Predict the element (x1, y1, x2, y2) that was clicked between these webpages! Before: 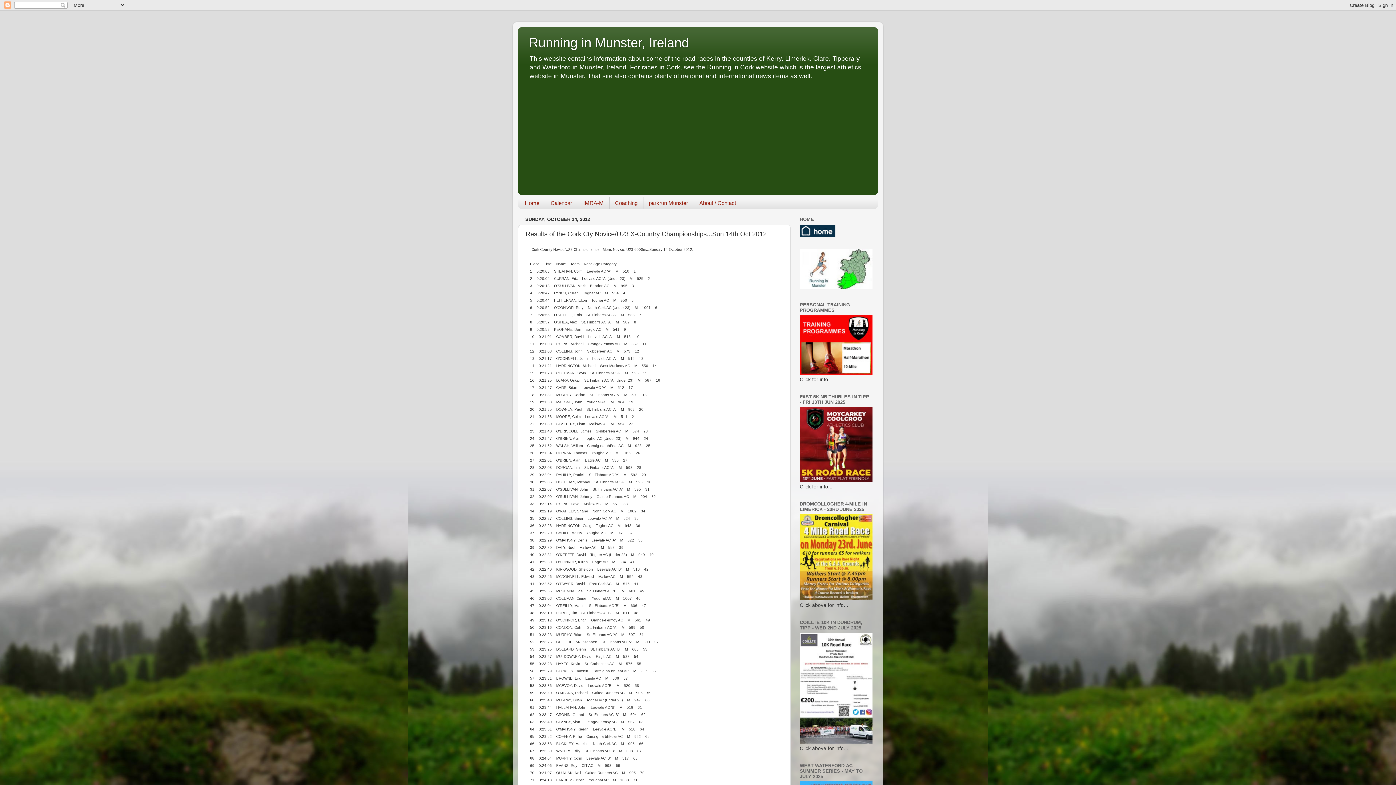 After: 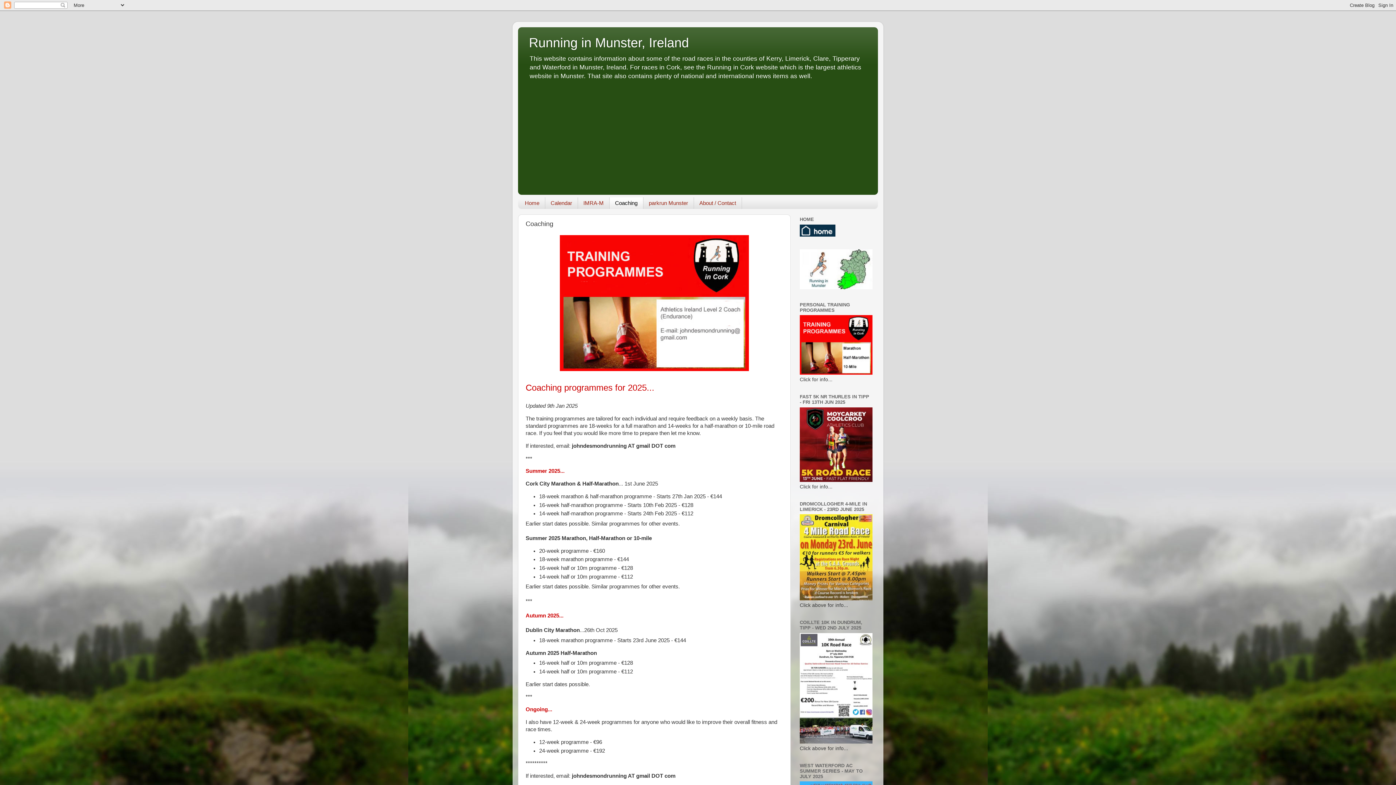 Action: bbox: (800, 370, 872, 376)